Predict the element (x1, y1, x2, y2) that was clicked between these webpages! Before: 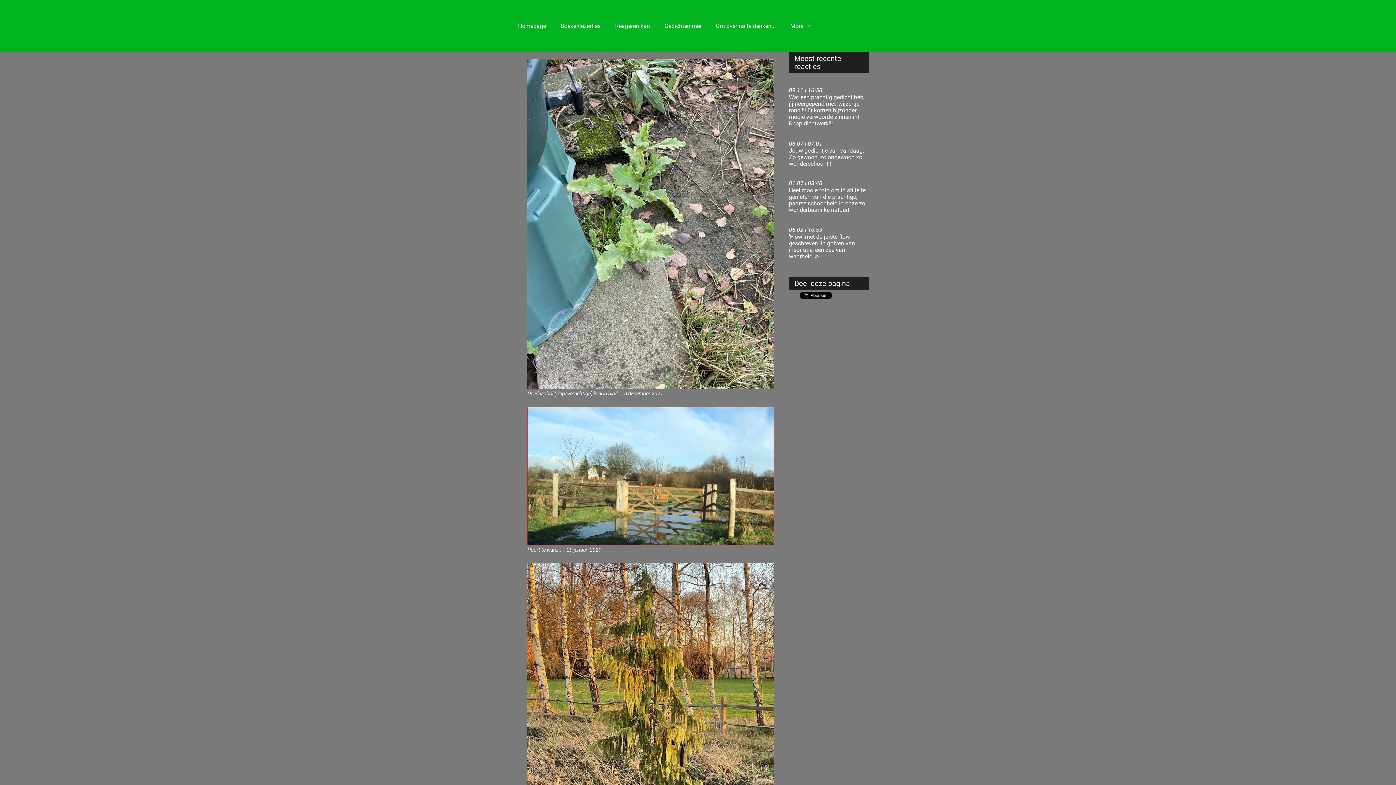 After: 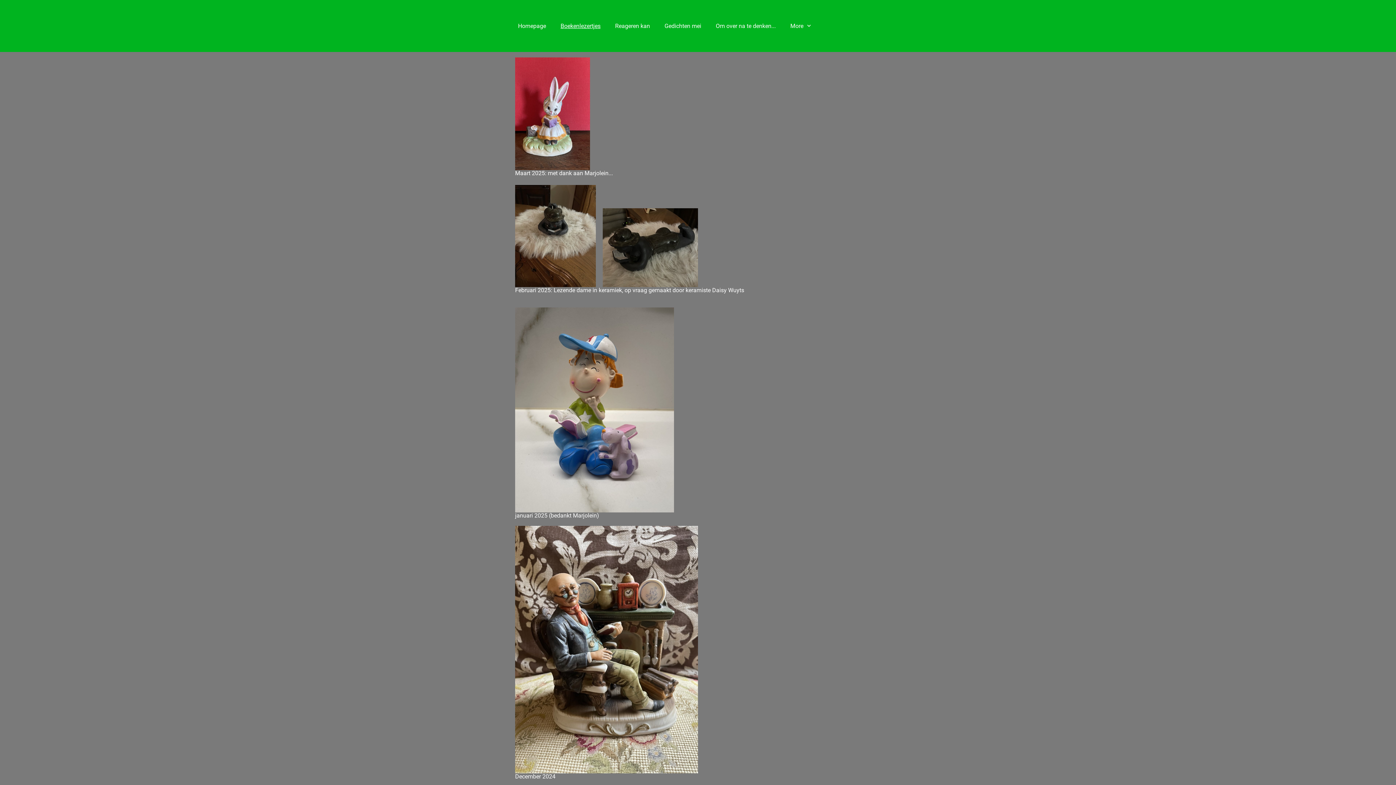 Action: bbox: (553, 16, 608, 35) label: Boekenlezertjes